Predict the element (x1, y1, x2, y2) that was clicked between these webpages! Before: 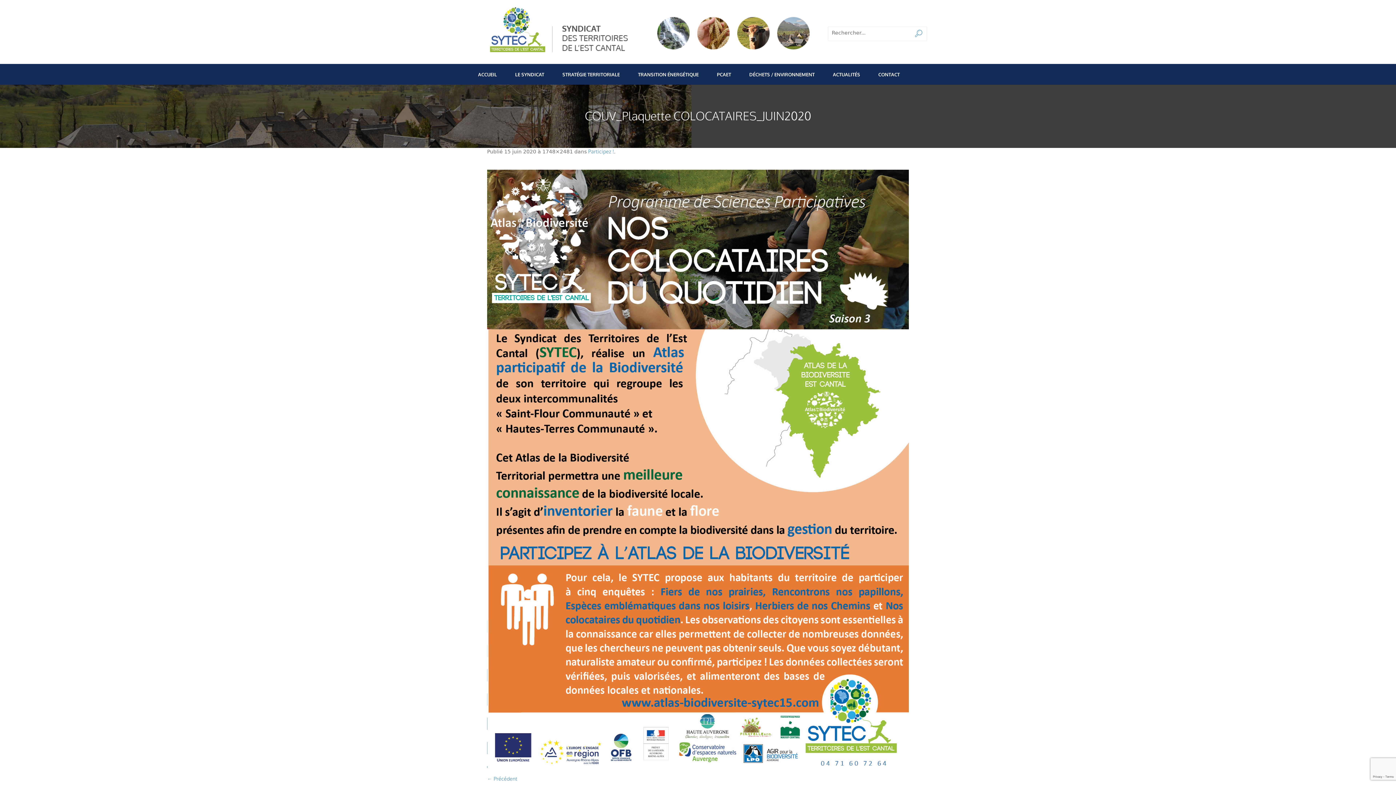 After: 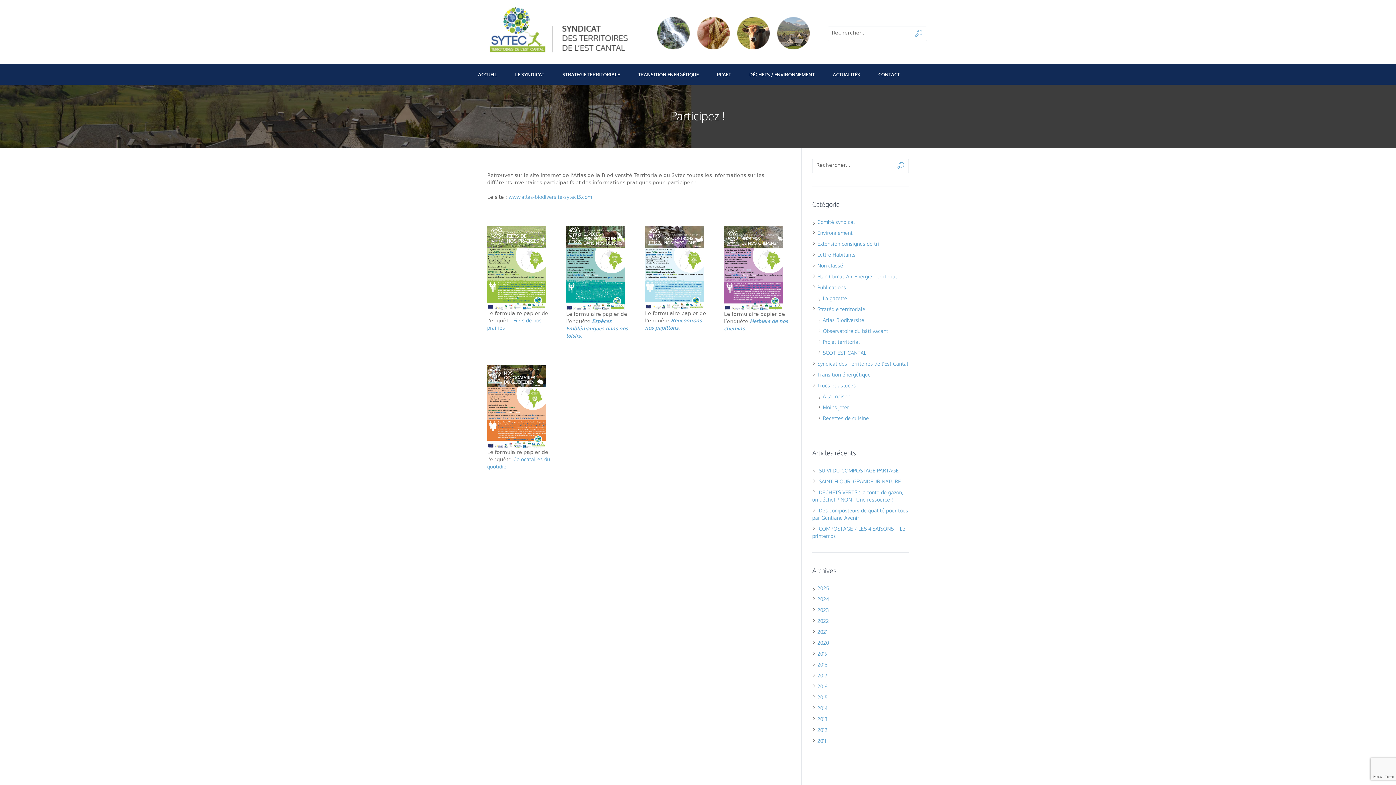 Action: bbox: (588, 148, 614, 154) label: Participez !